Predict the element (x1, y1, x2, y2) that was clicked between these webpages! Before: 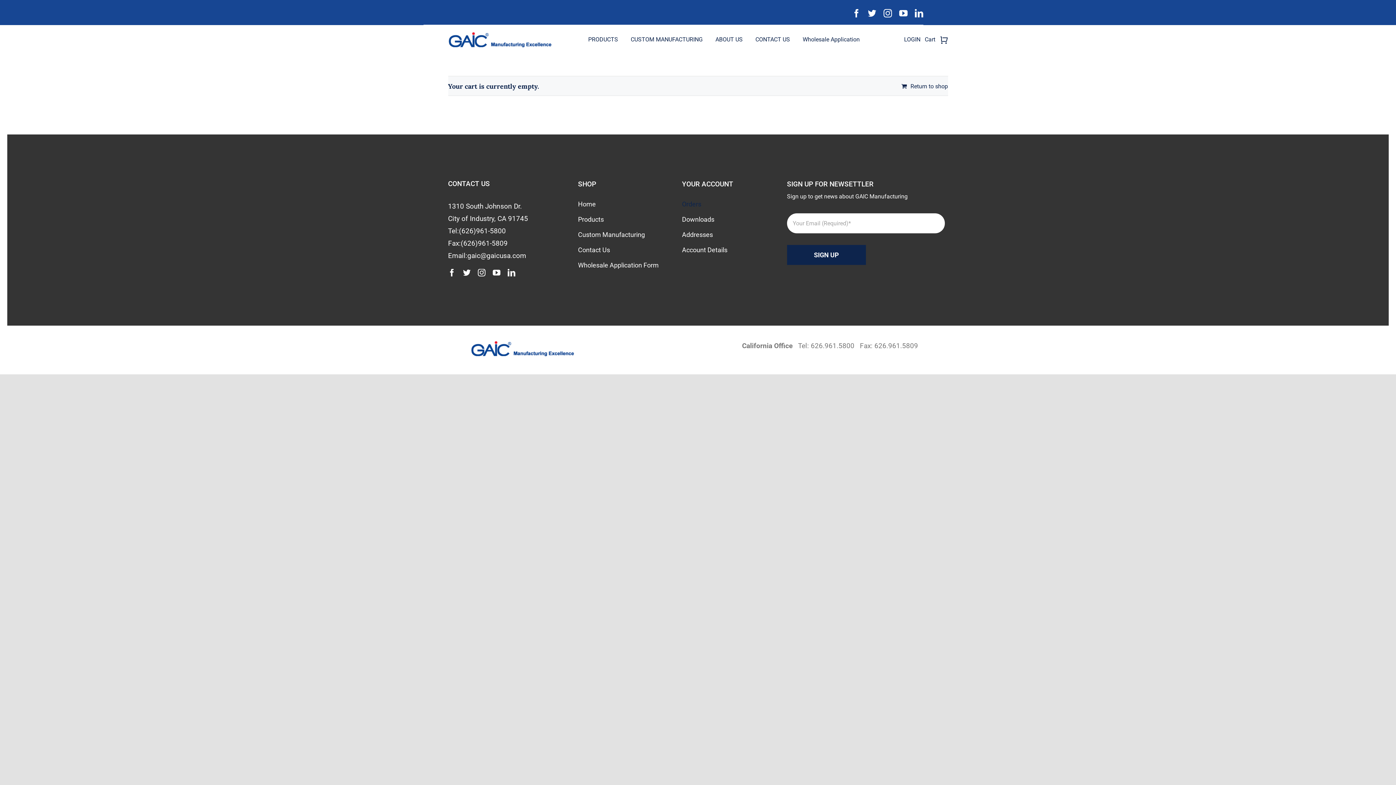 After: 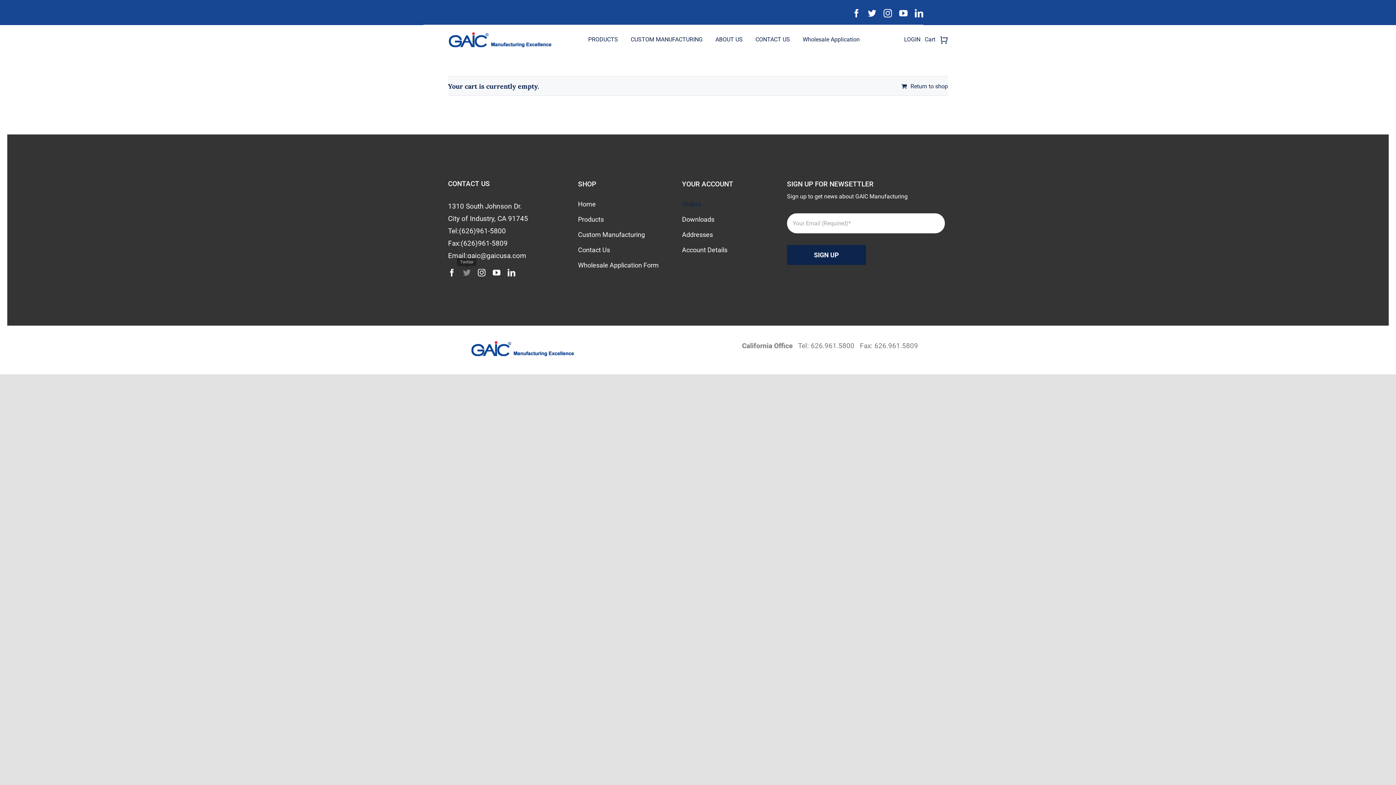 Action: bbox: (463, 269, 470, 276) label: twitter